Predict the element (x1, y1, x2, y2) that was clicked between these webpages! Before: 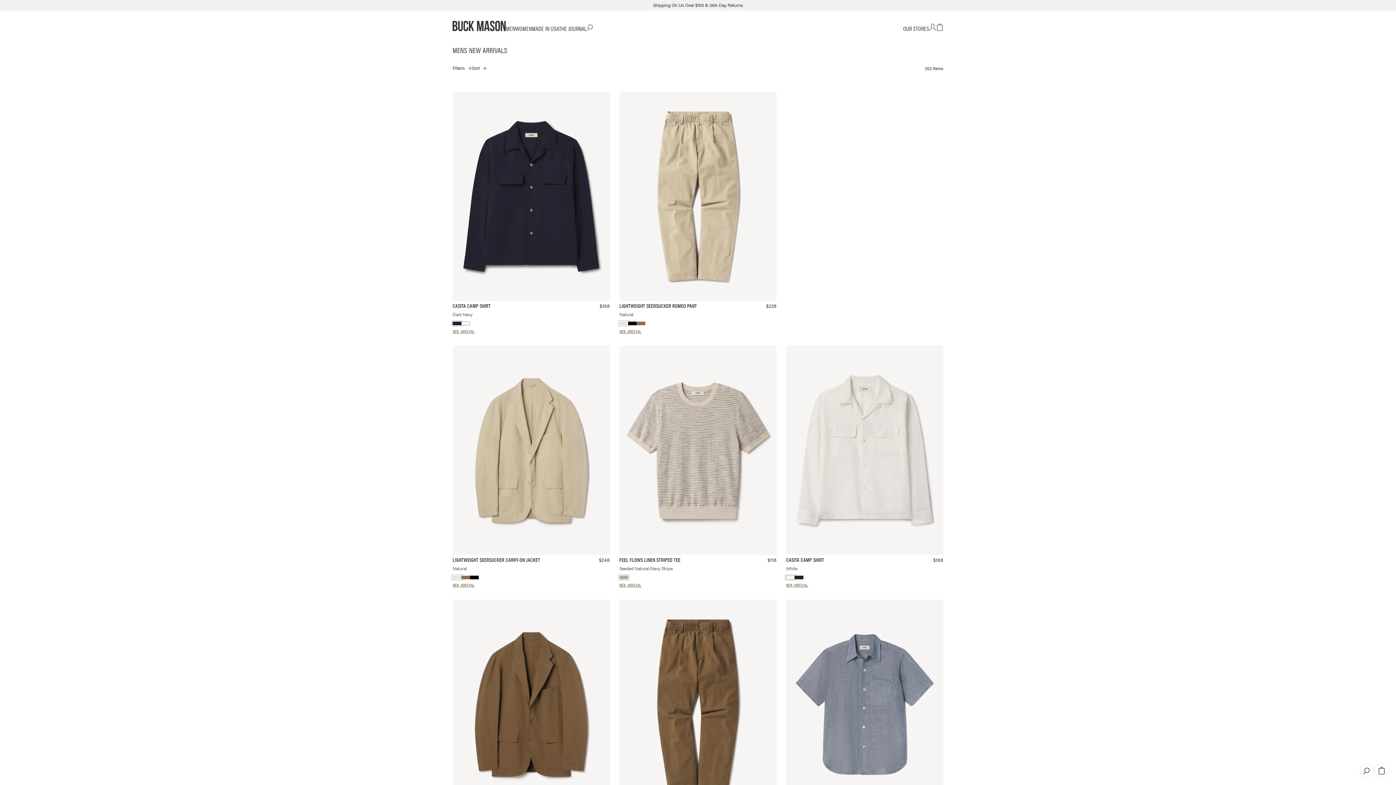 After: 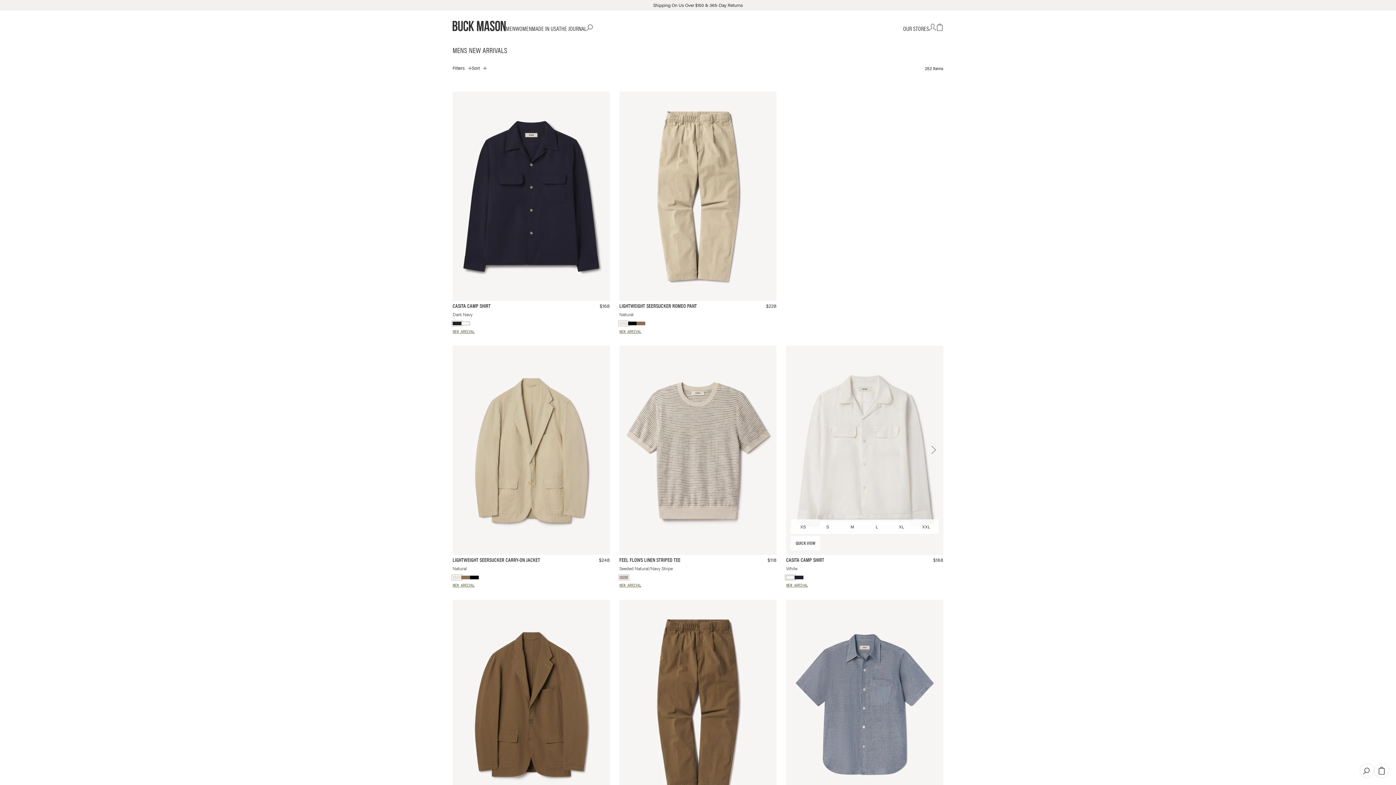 Action: label: Add size XXL to cart bbox: (914, 529, 938, 543)